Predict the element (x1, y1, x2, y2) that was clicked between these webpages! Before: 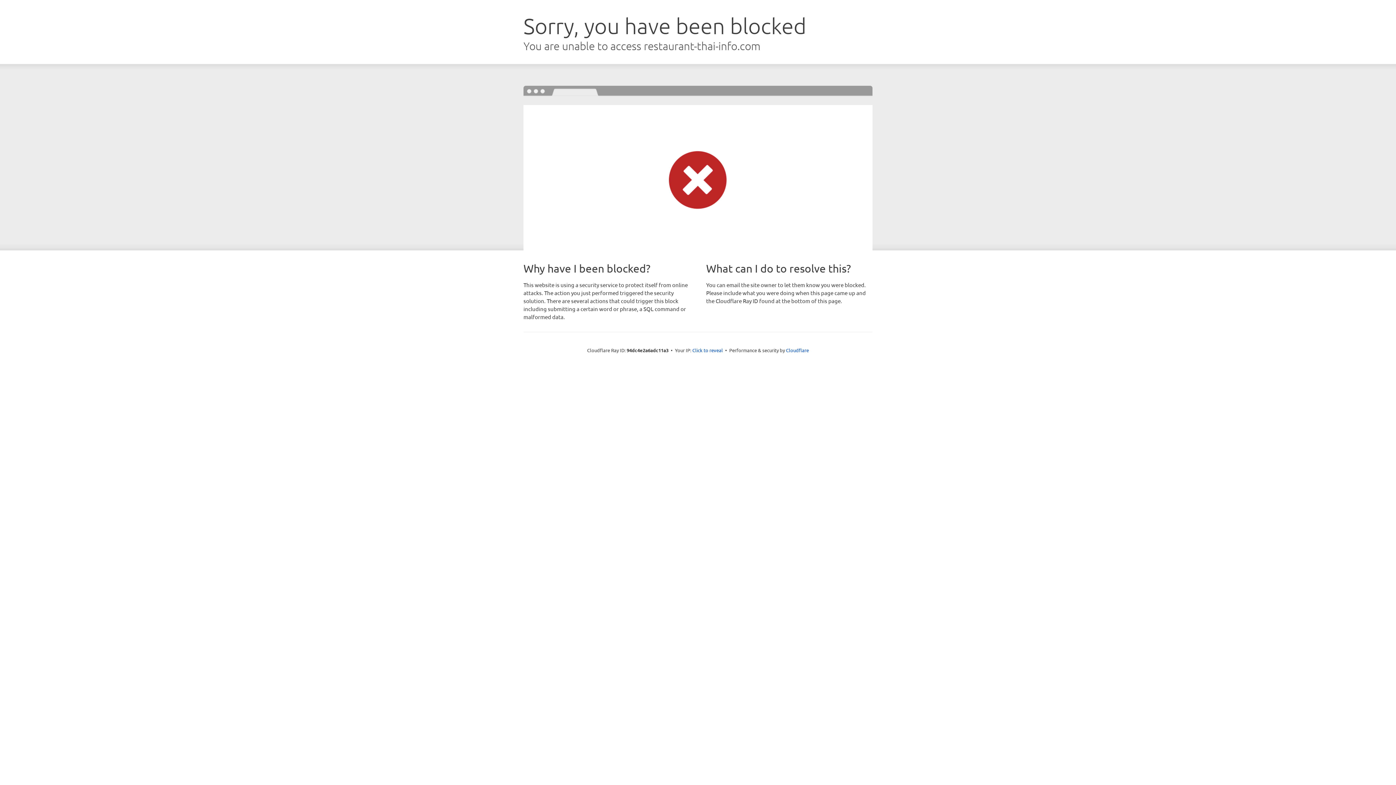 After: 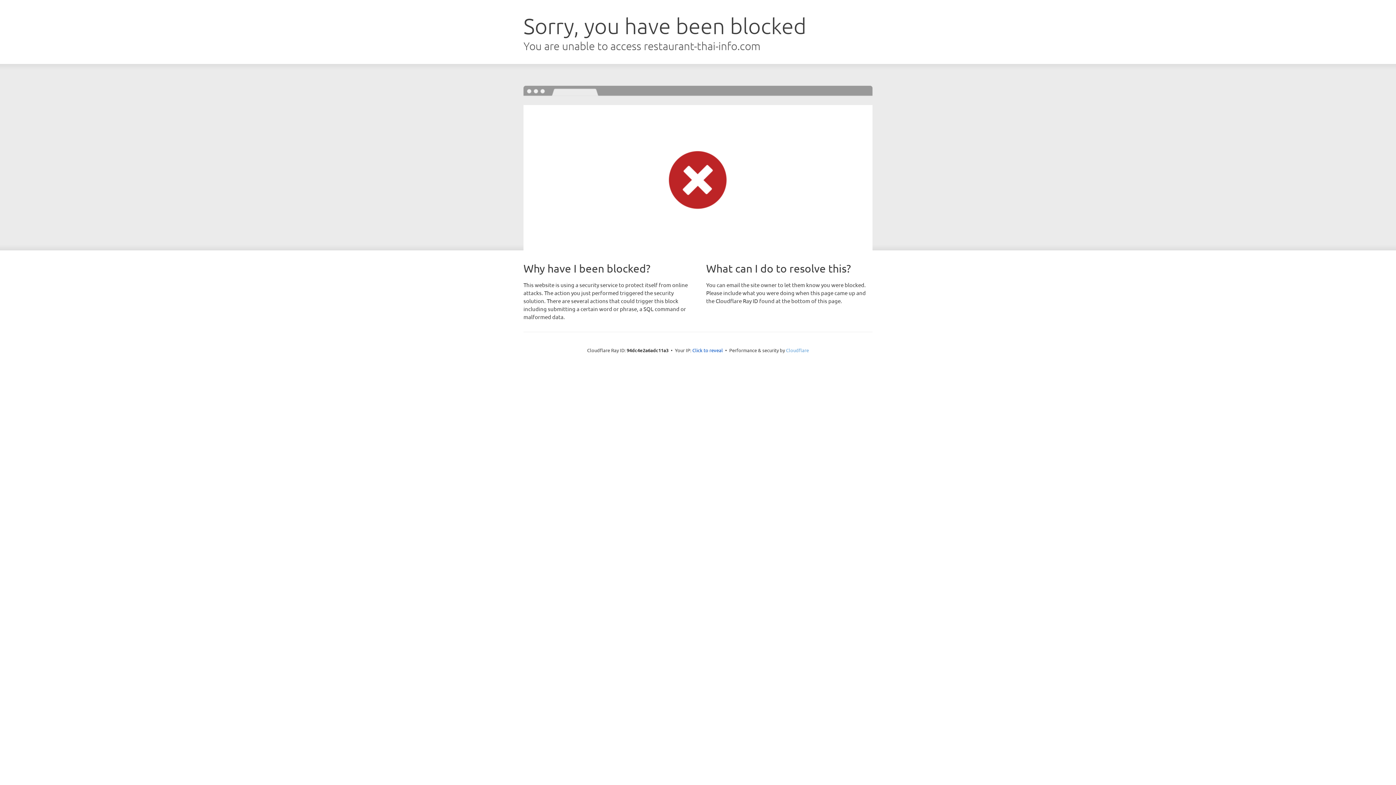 Action: bbox: (786, 347, 809, 353) label: Cloudflare